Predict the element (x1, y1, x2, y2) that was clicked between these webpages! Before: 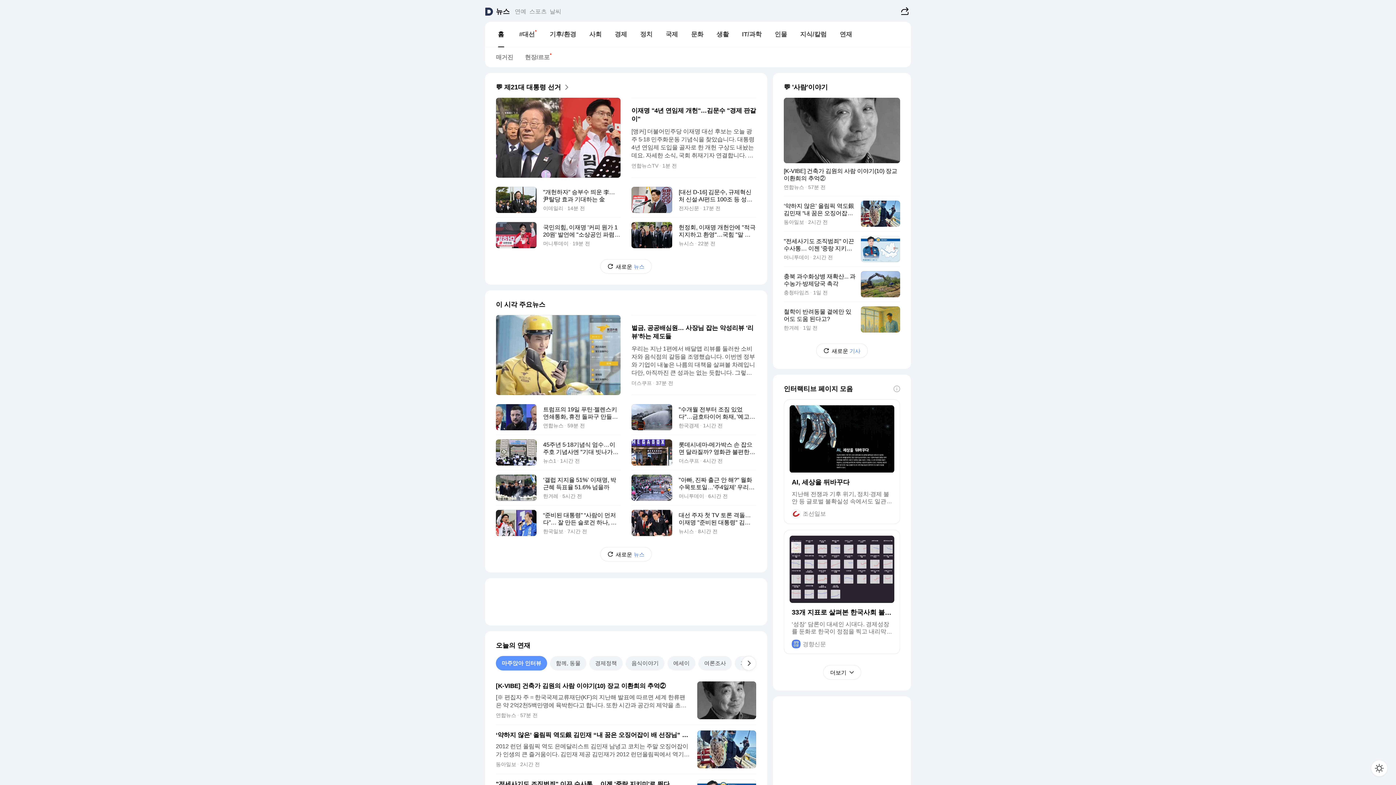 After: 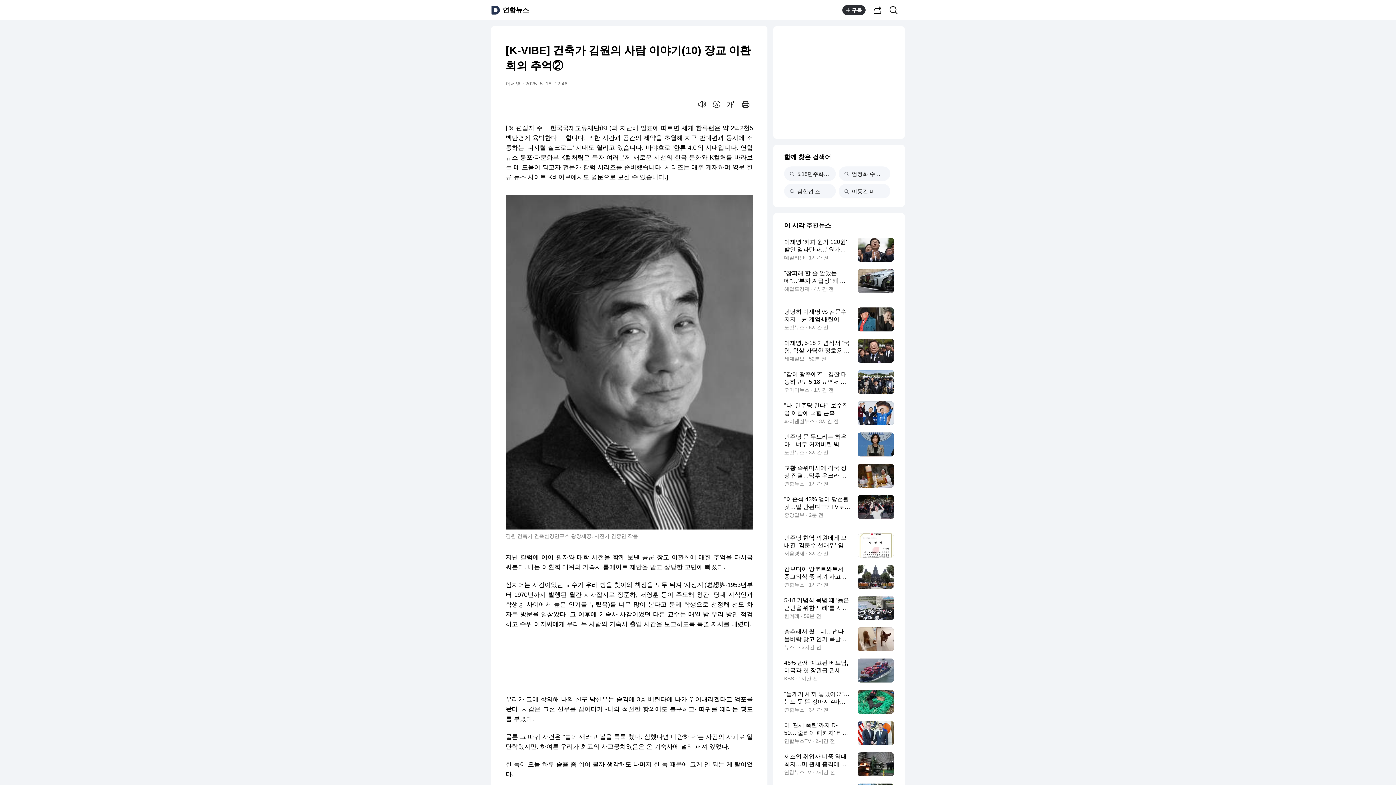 Action: label: [K-VIBE] 건축가 김원의 사람 이야기(10) 장교 이환희의 추억②
연합뉴스 57분 전 bbox: (784, 97, 900, 190)